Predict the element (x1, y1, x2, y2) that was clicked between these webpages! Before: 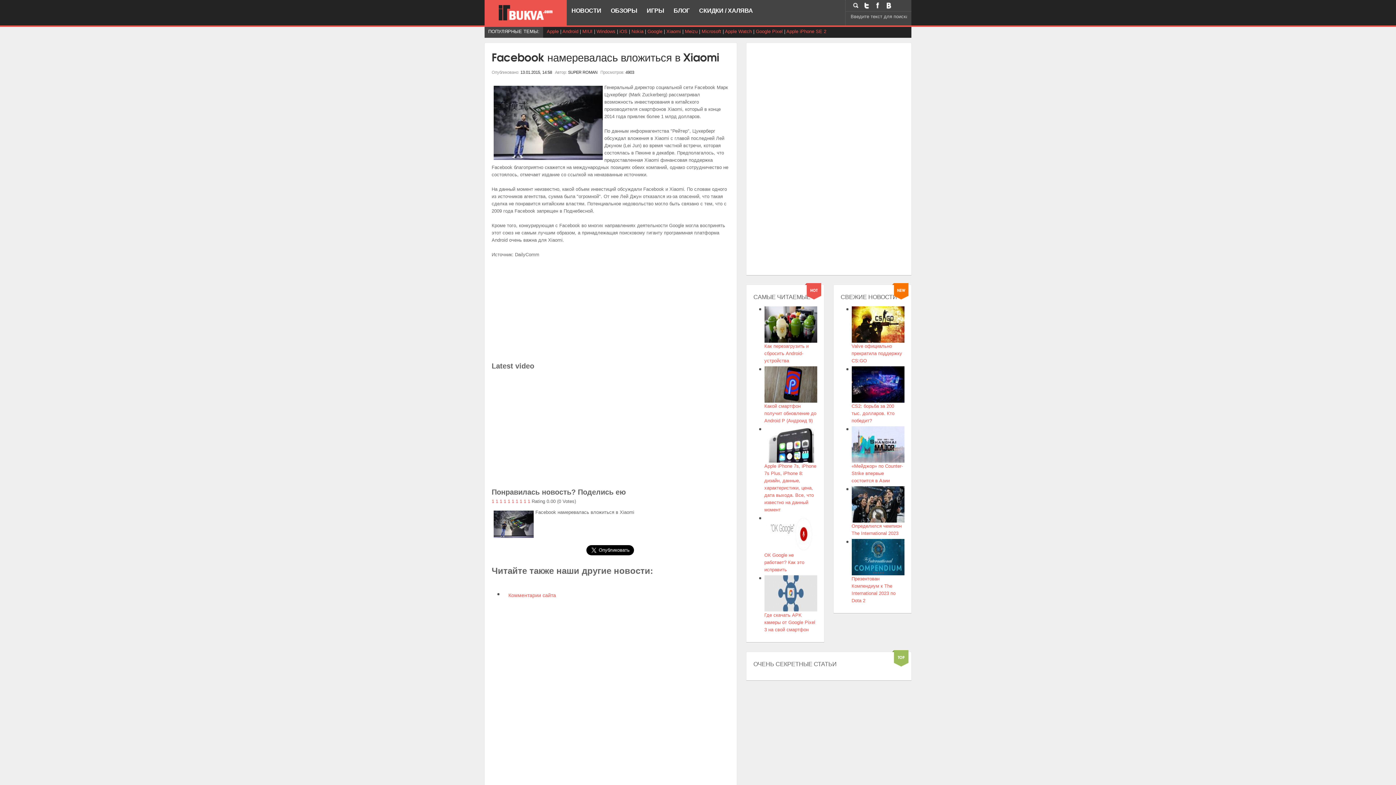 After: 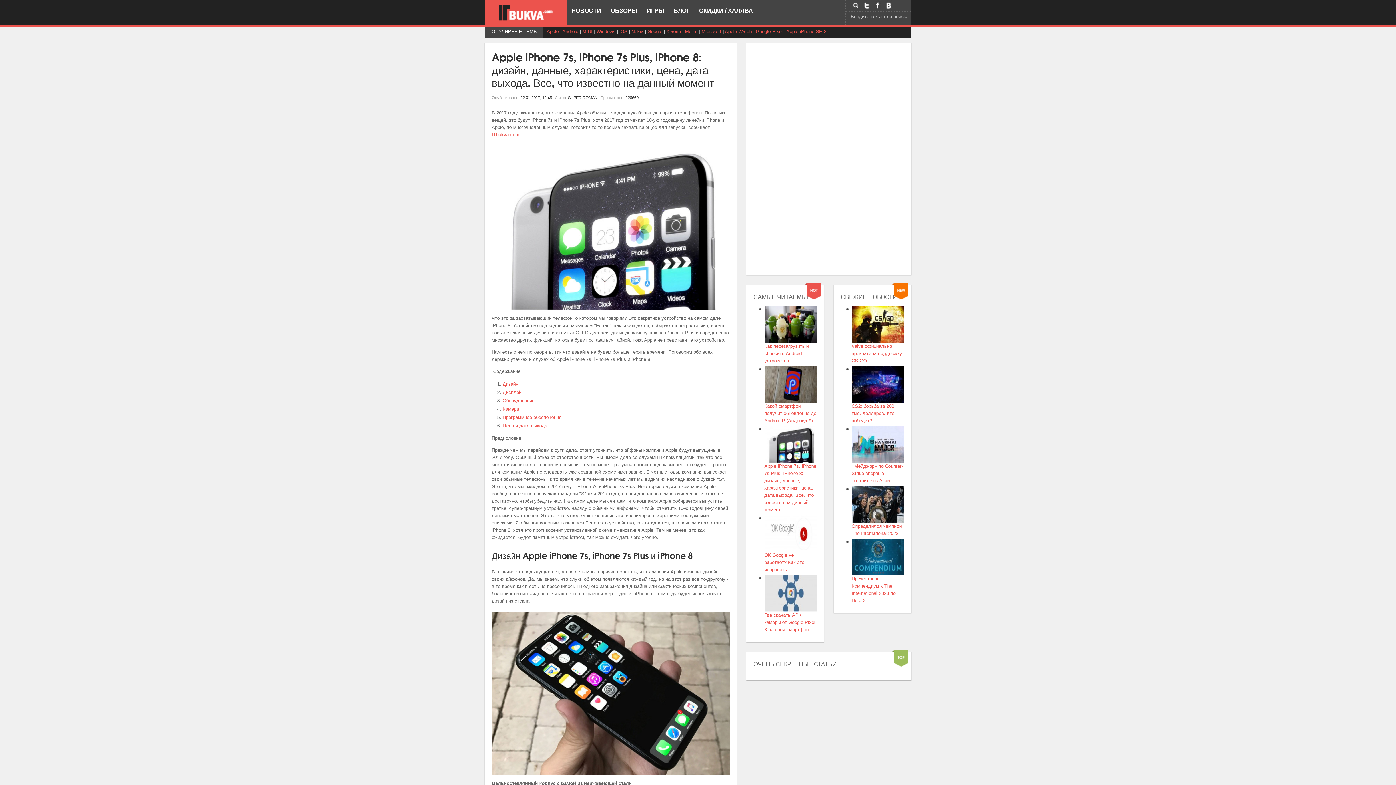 Action: label: Apple iPhone 7s, iPhone 7s Plus, iPhone 8: дизайн, данные, характеристики, цена, дата выхода. Все, что известно на данный момент bbox: (764, 463, 816, 512)